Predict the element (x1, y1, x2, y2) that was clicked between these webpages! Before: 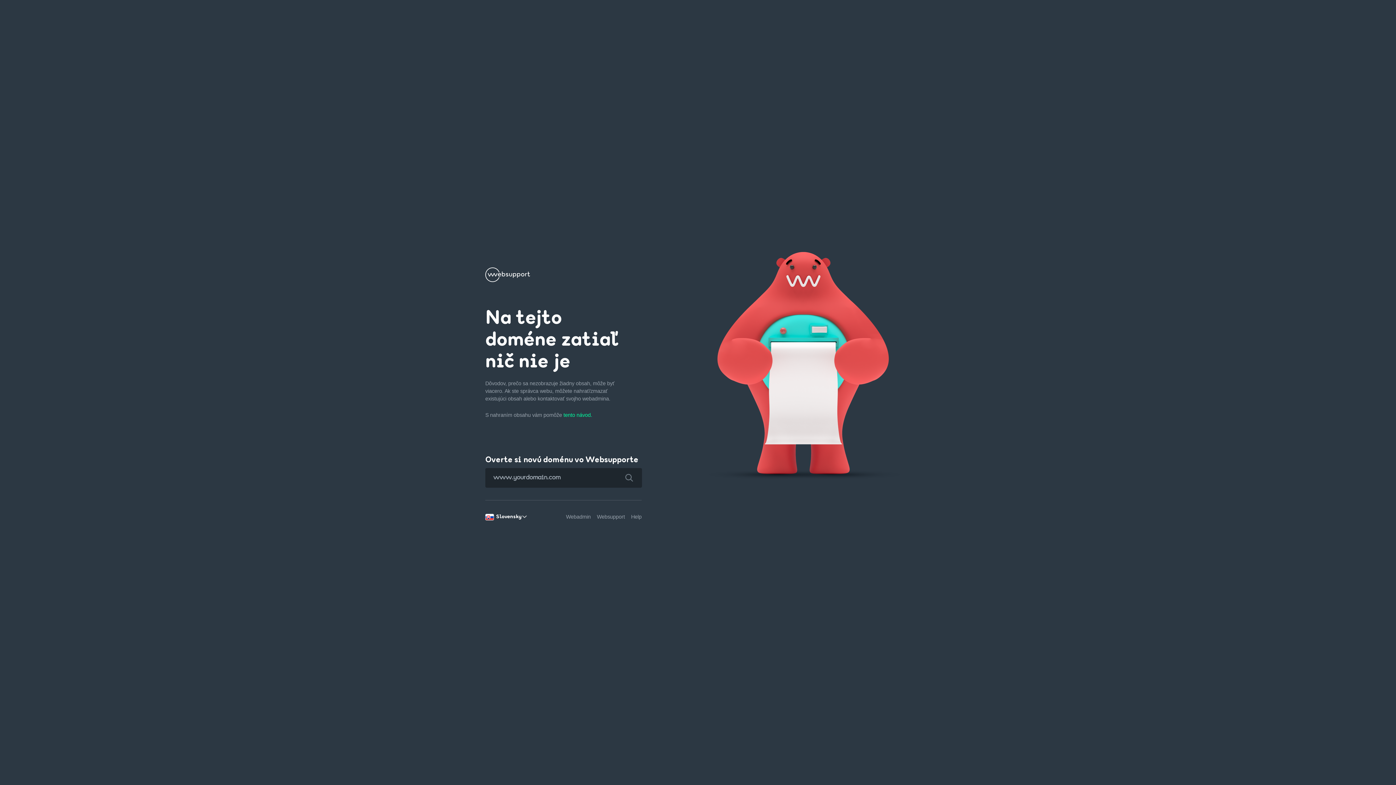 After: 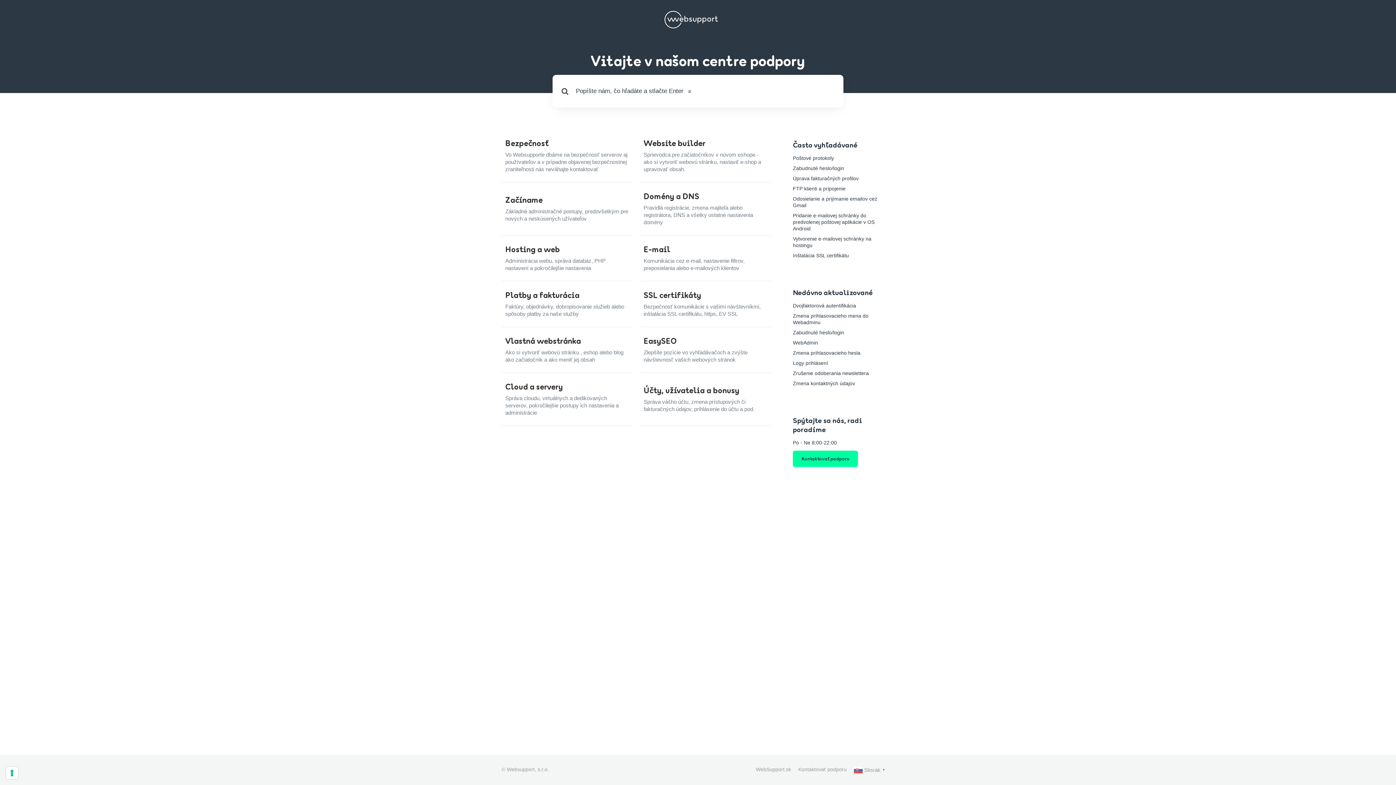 Action: label: Help bbox: (631, 514, 641, 520)